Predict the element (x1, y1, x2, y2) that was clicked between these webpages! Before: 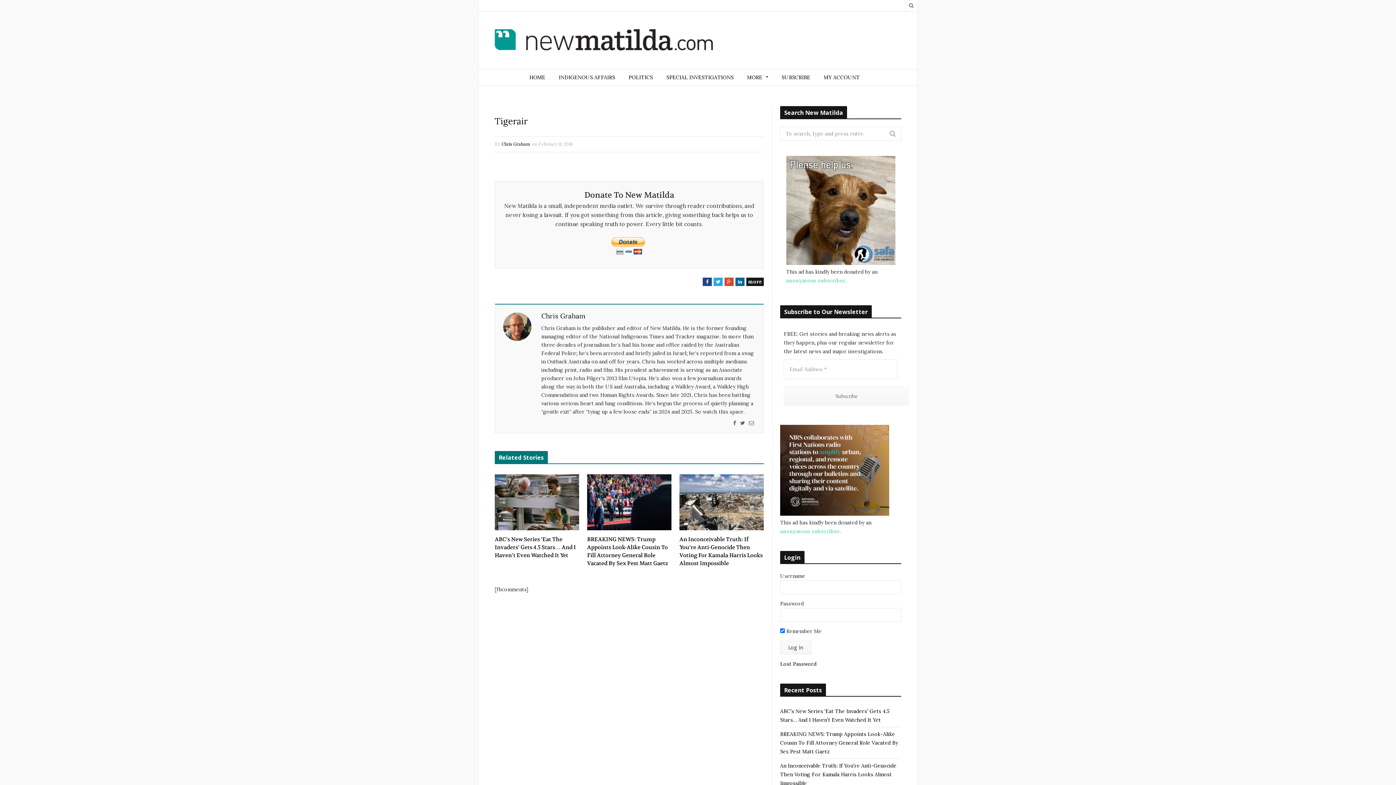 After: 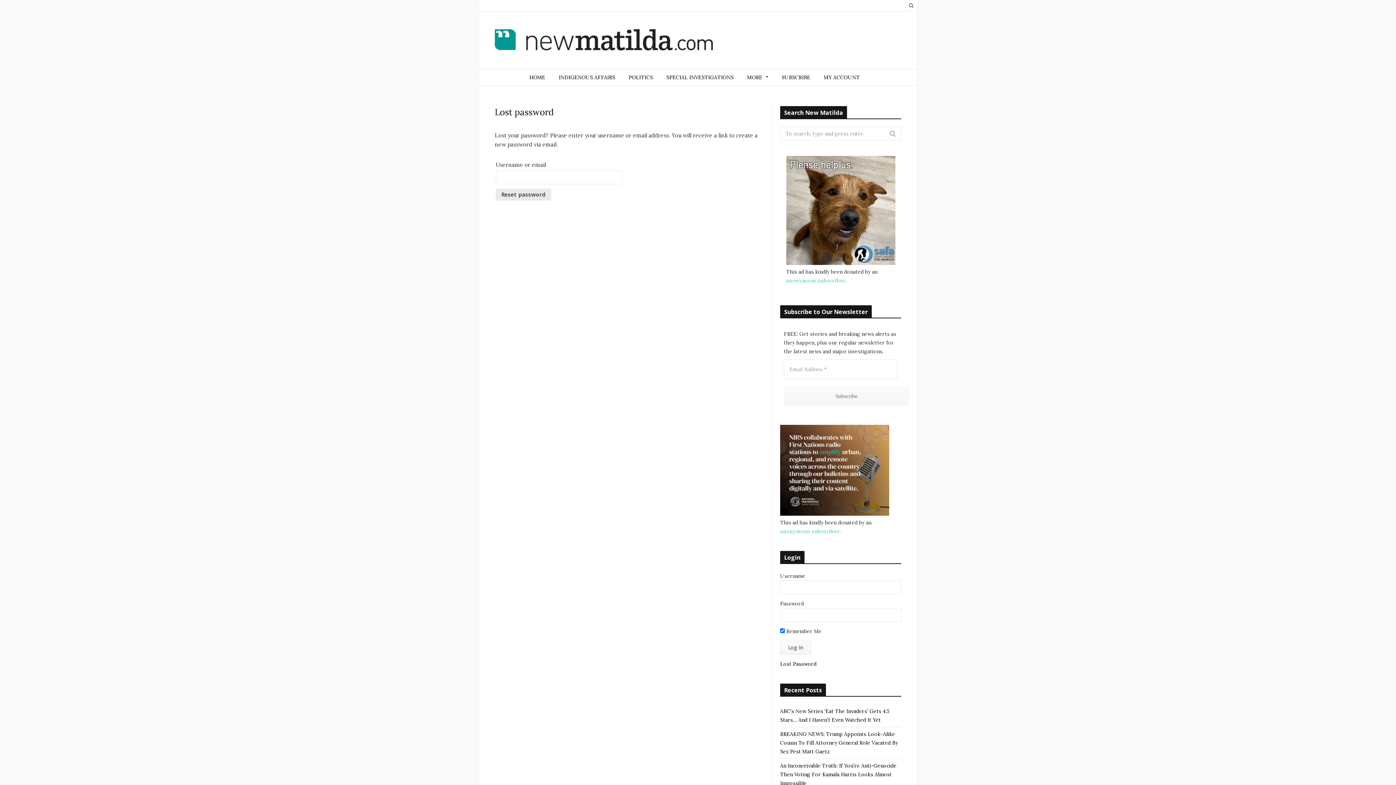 Action: label: Lost Password bbox: (780, 661, 816, 667)